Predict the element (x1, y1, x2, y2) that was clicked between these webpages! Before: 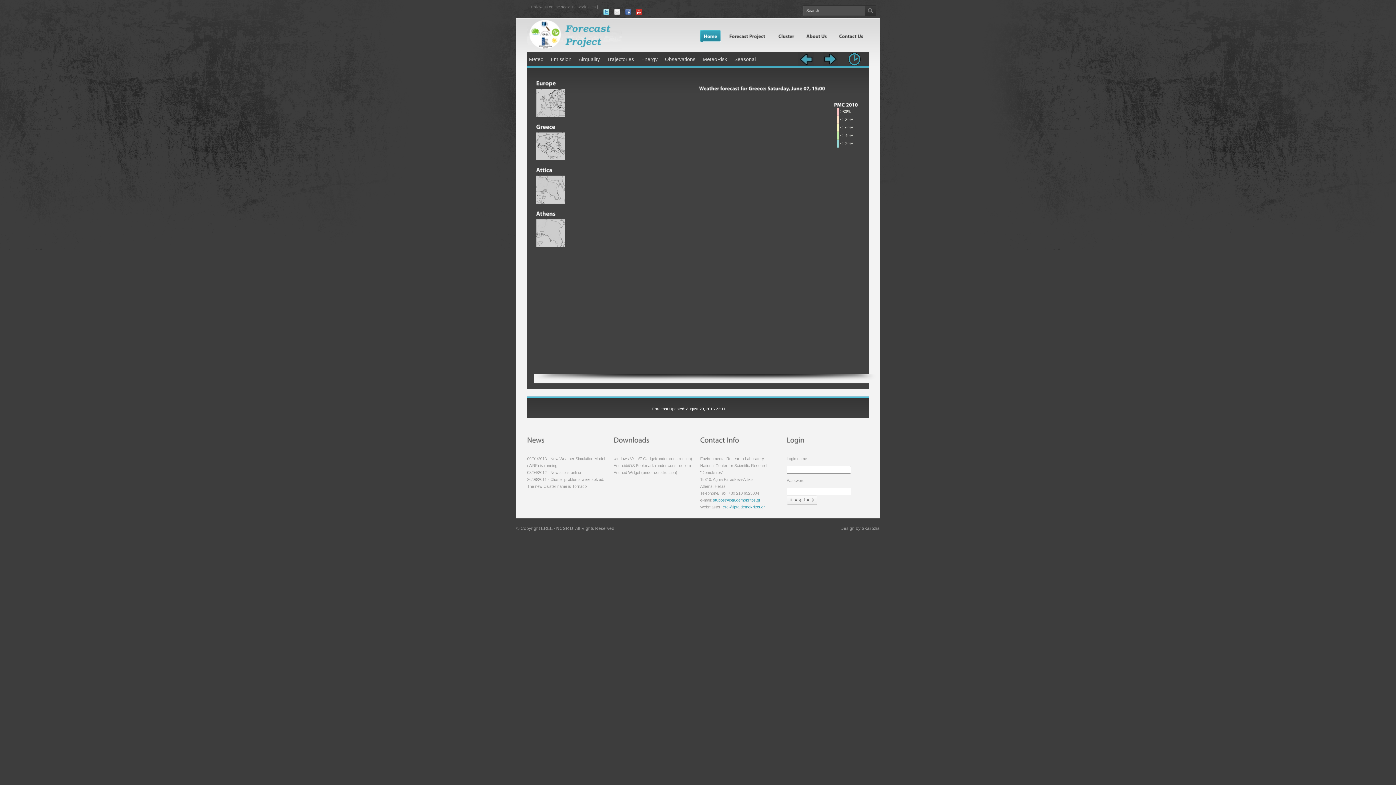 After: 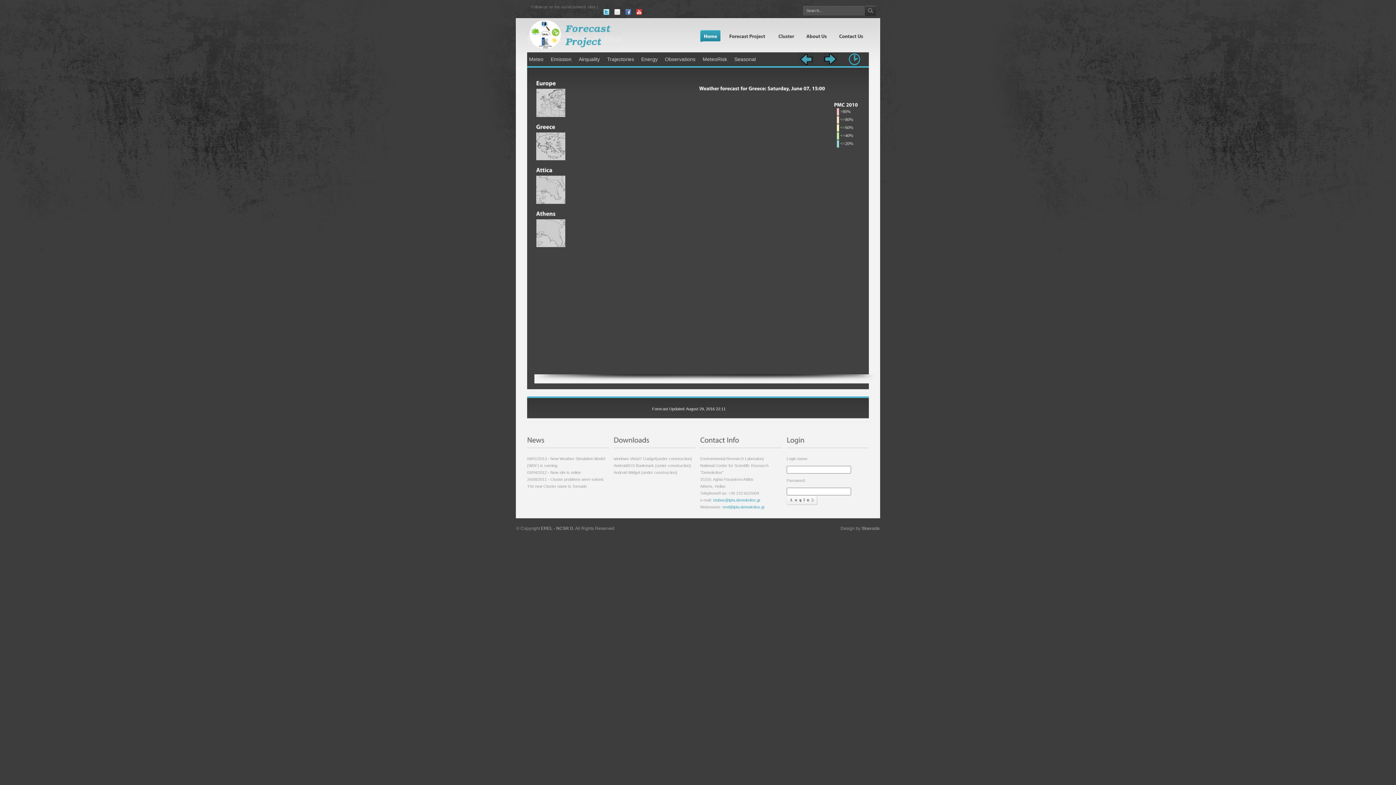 Action: label: Energy bbox: (641, 52, 657, 66)